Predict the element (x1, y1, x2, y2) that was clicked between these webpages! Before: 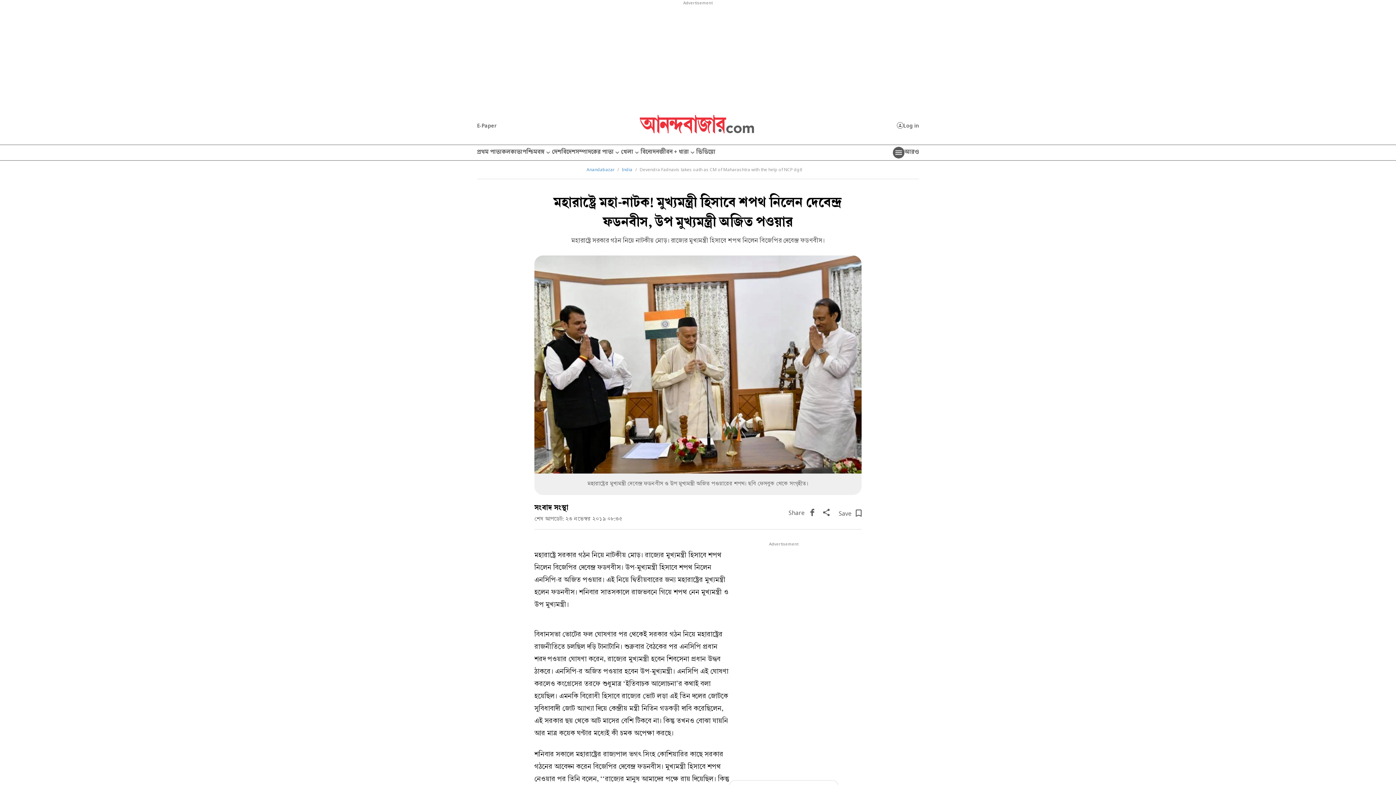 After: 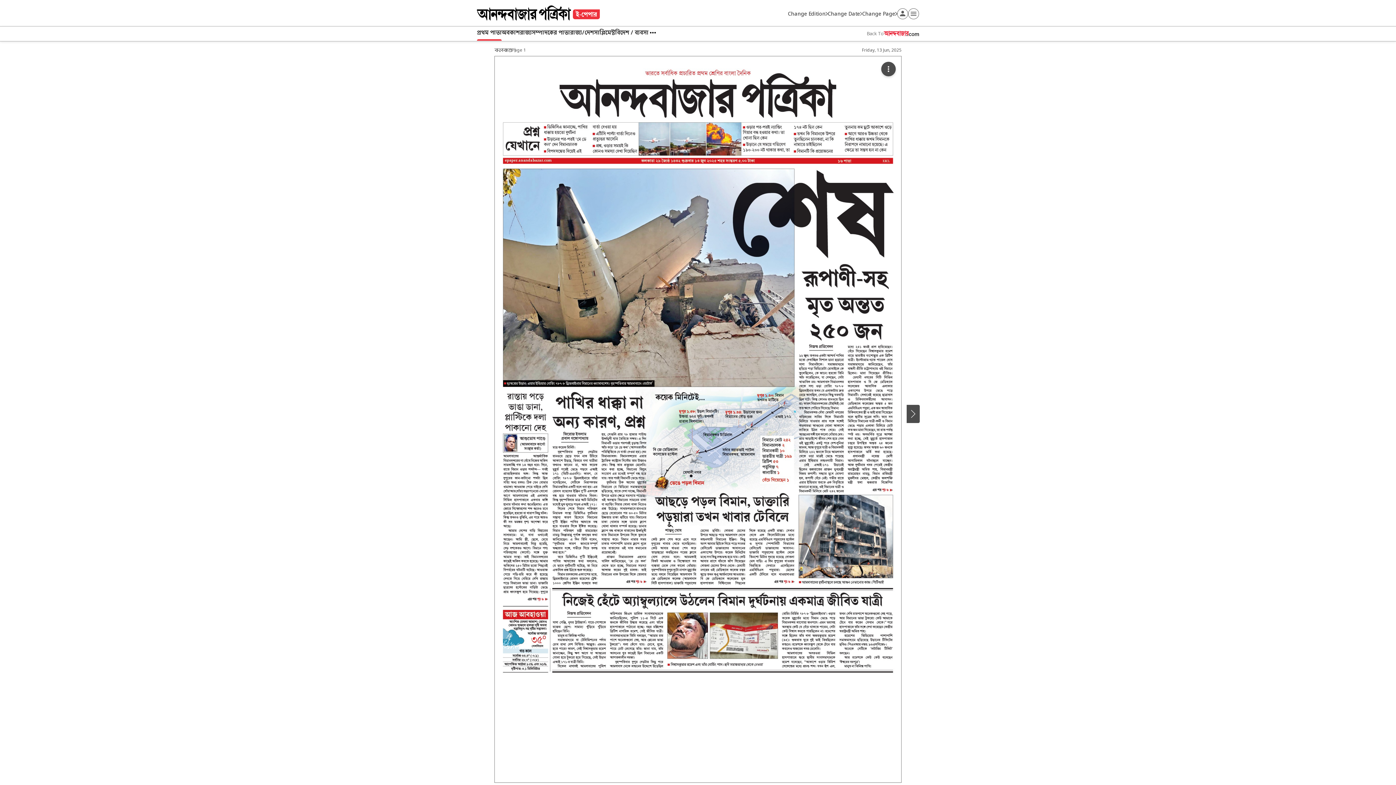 Action: bbox: (477, 122, 496, 128) label: E-Paper